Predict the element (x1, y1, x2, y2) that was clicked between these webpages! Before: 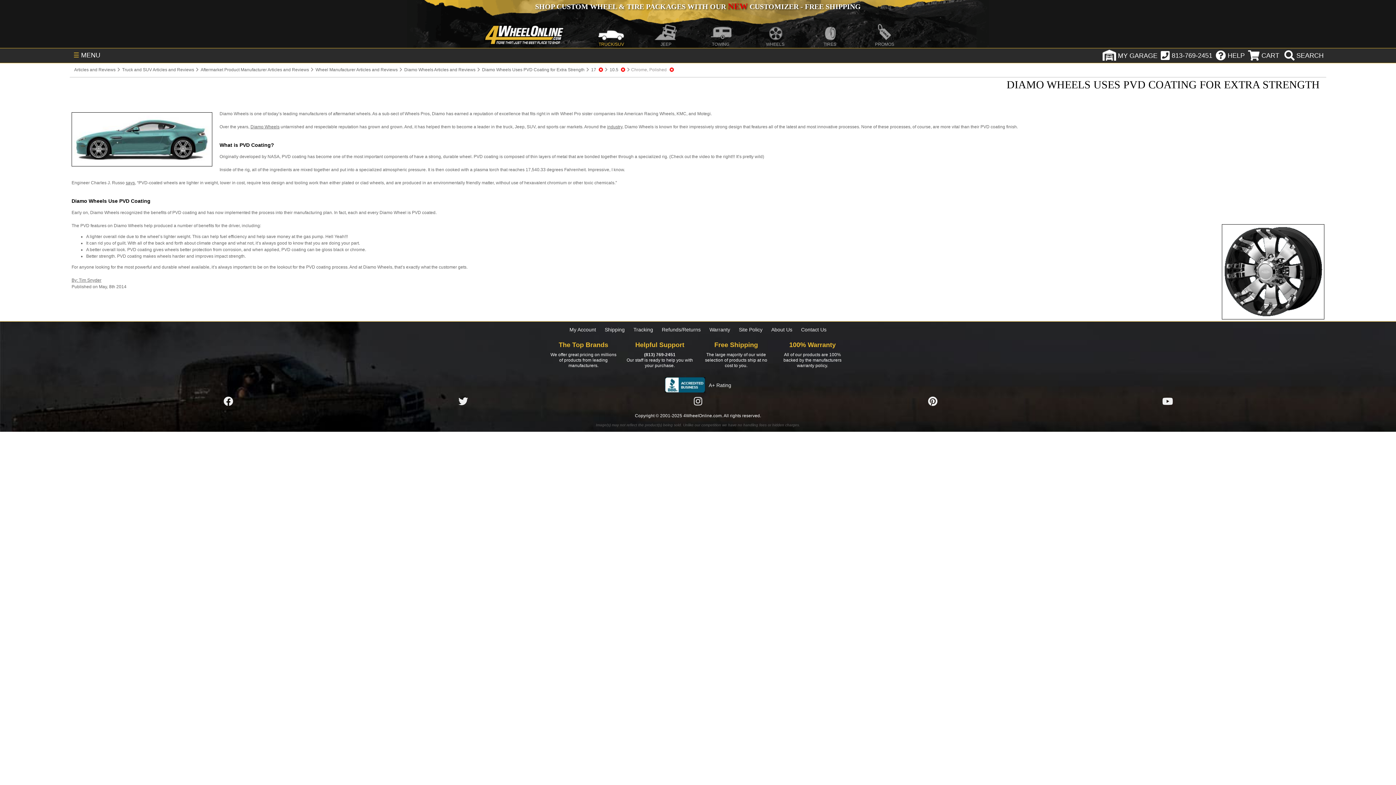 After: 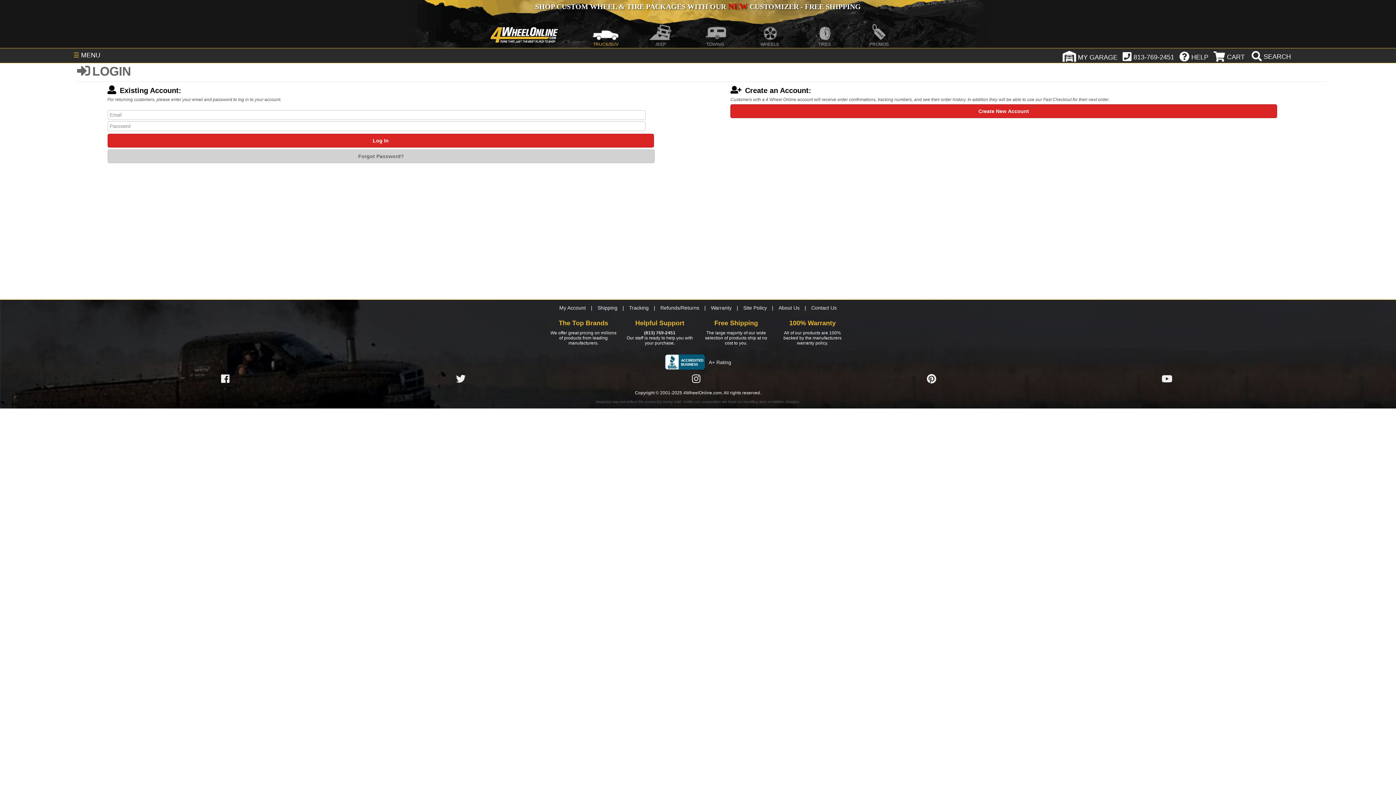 Action: bbox: (569, 326, 596, 332) label: My Account